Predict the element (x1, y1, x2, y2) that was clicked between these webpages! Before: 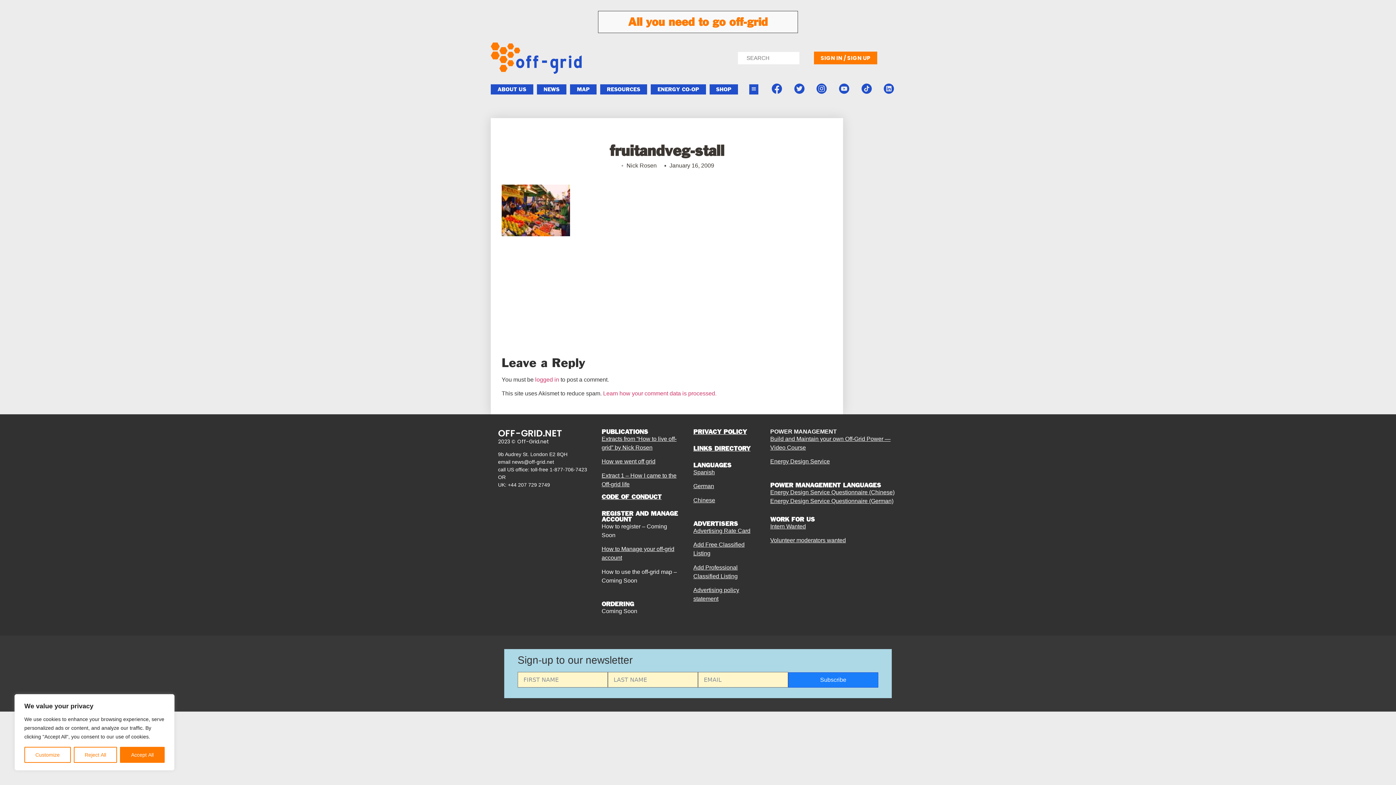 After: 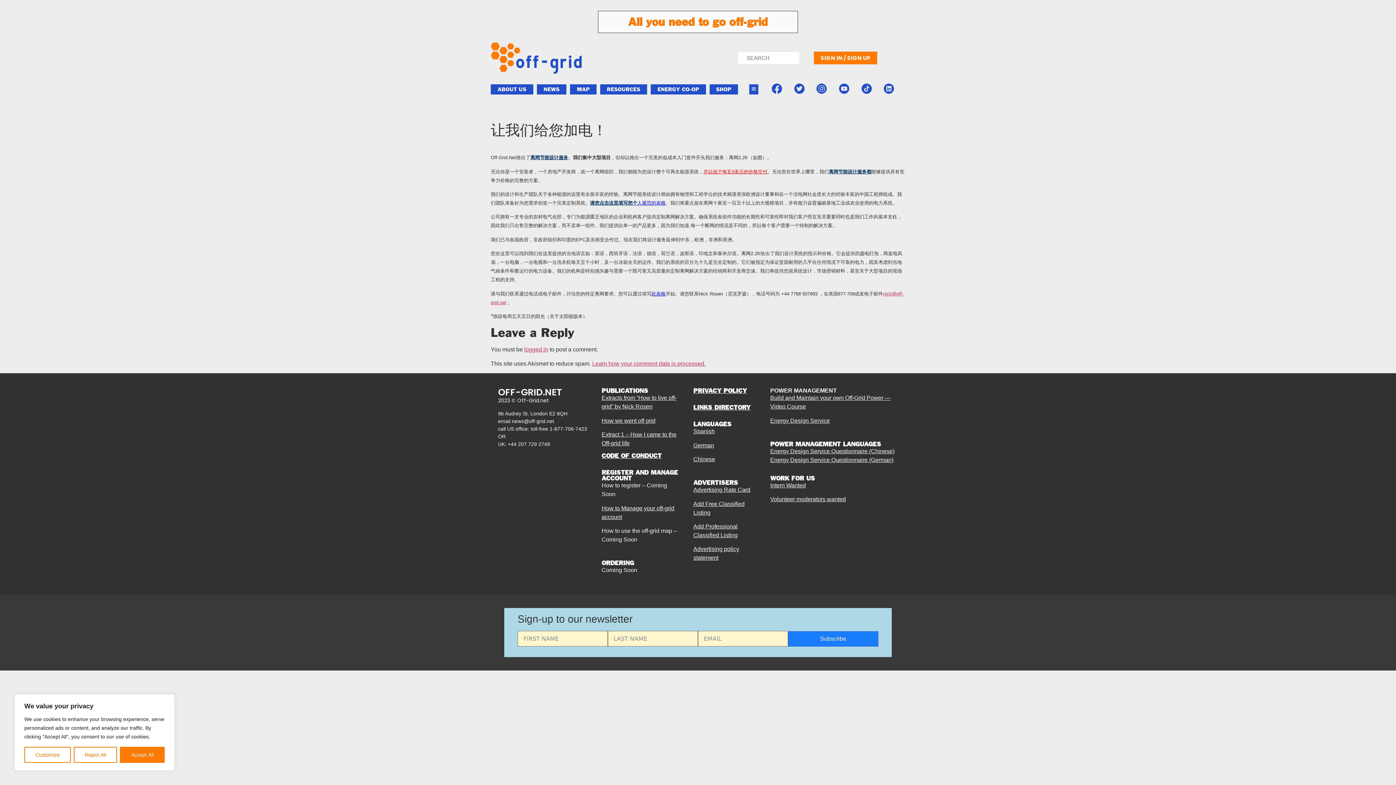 Action: label: Chinese bbox: (693, 497, 715, 503)